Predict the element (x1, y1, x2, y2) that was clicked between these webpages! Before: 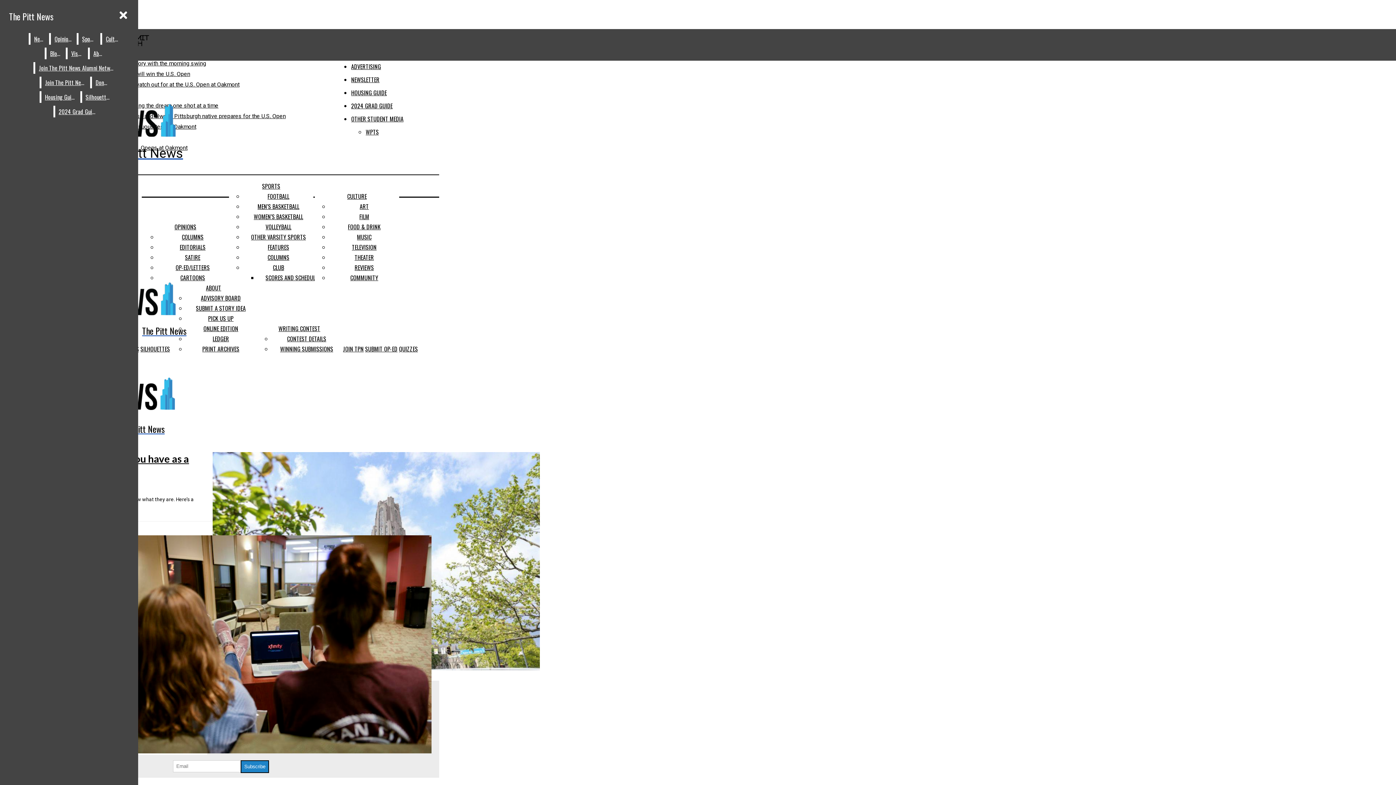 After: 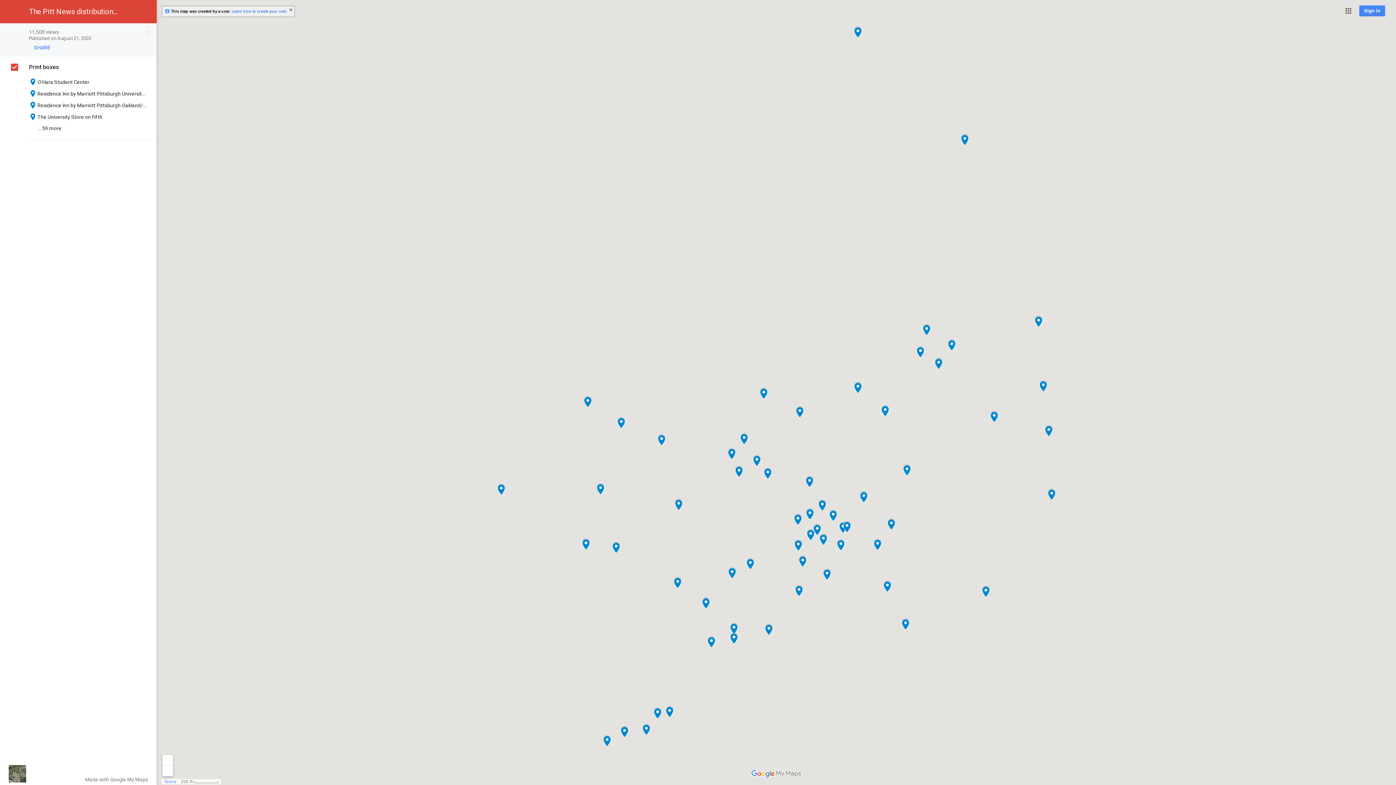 Action: label: PICK US UP bbox: (208, 314, 233, 322)